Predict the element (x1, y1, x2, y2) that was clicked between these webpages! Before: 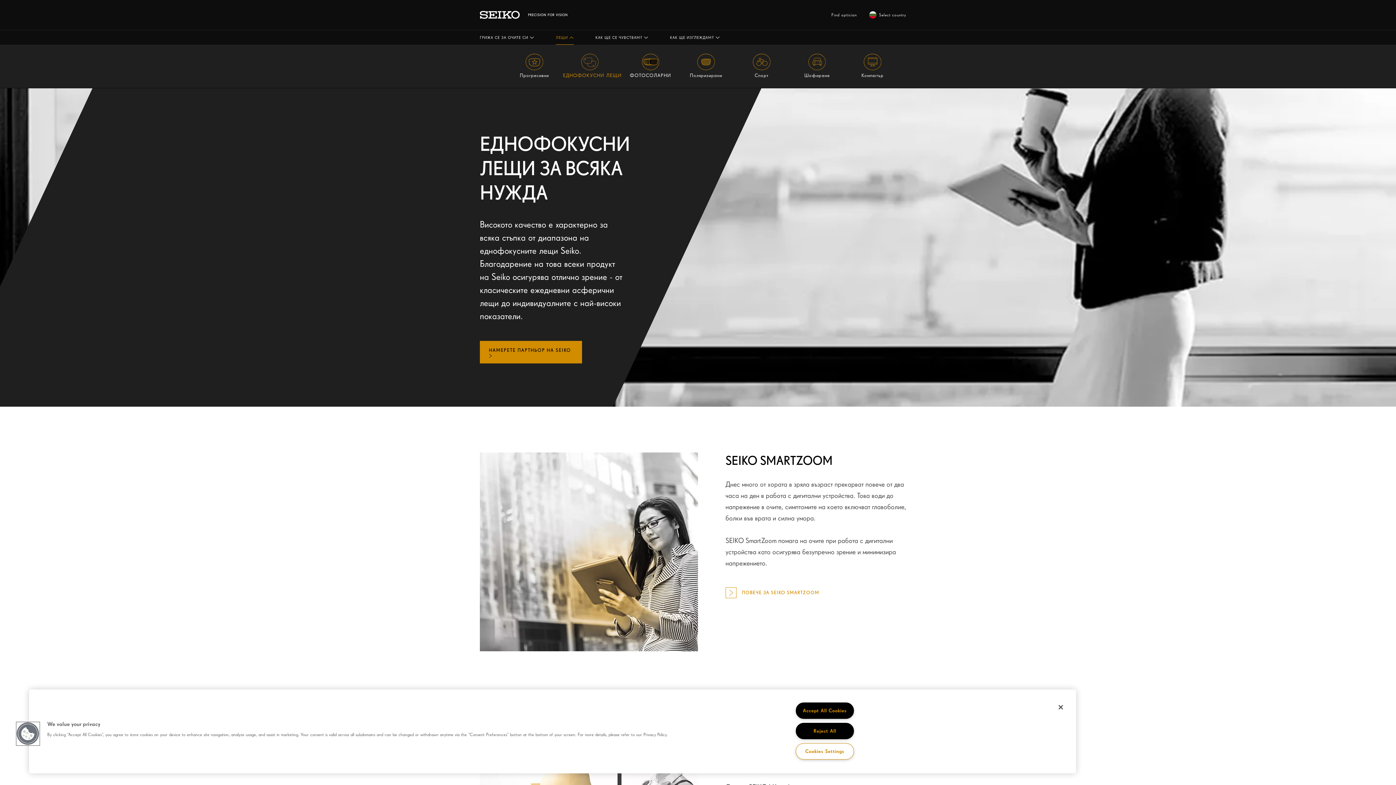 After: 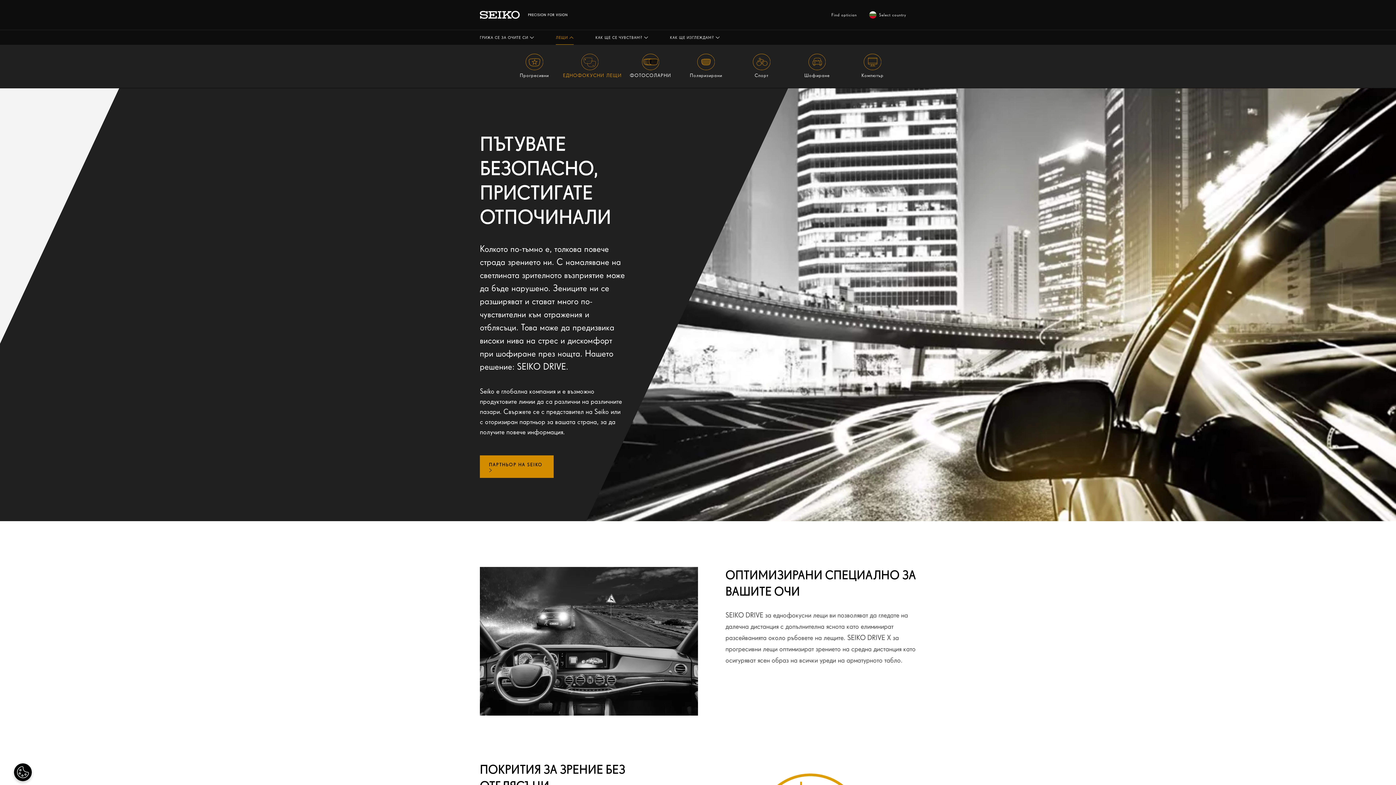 Action: label: Шофиране bbox: (790, 53, 844, 79)